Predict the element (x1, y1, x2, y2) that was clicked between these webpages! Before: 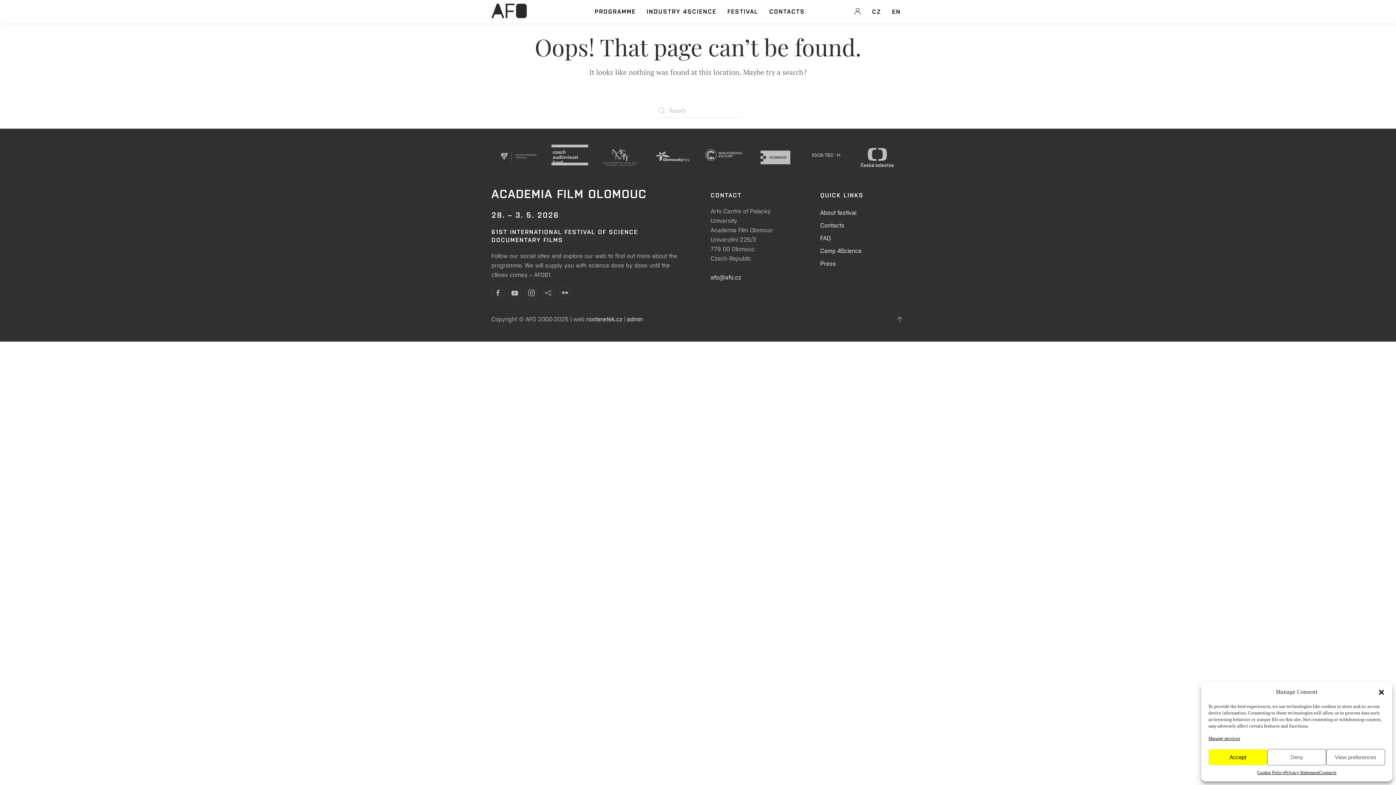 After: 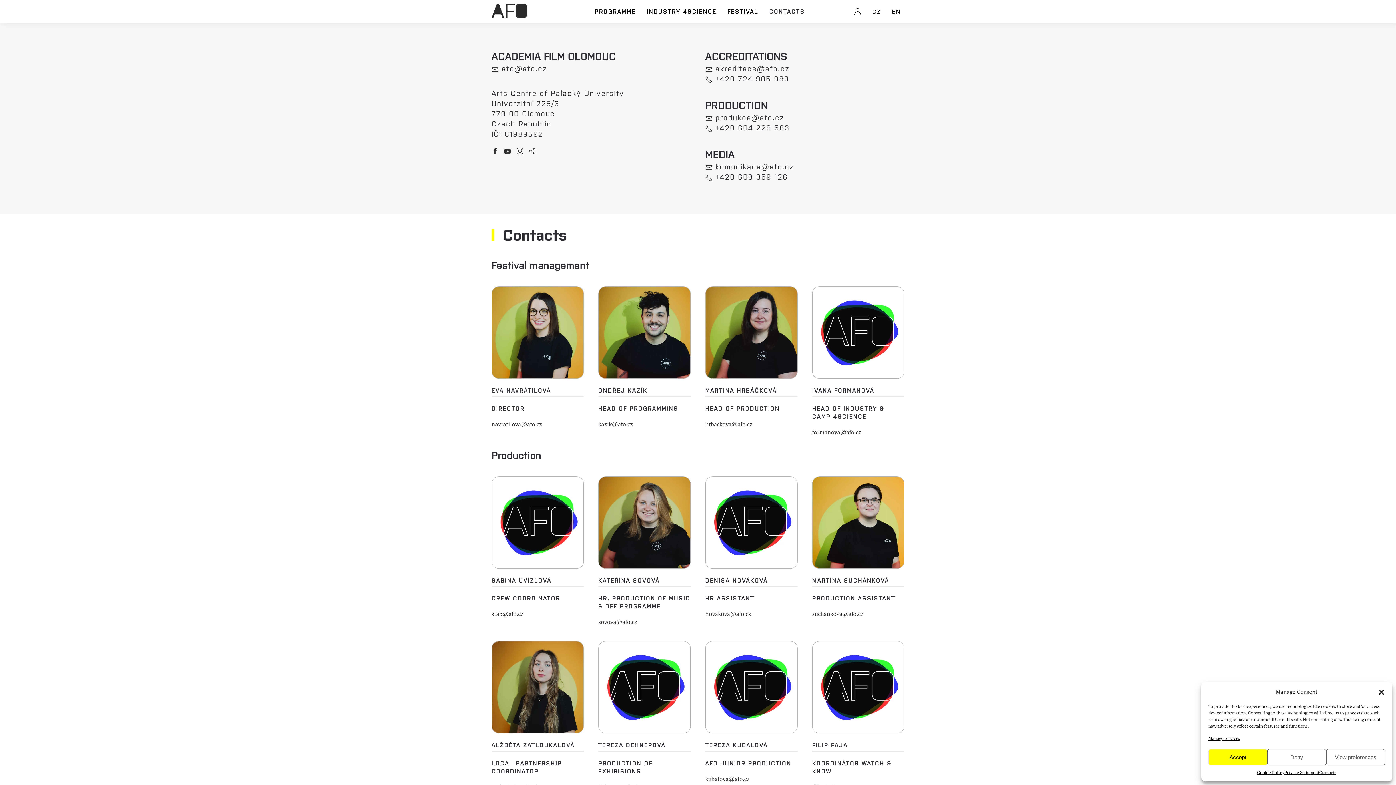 Action: label: Contacts bbox: (1319, 769, 1336, 776)